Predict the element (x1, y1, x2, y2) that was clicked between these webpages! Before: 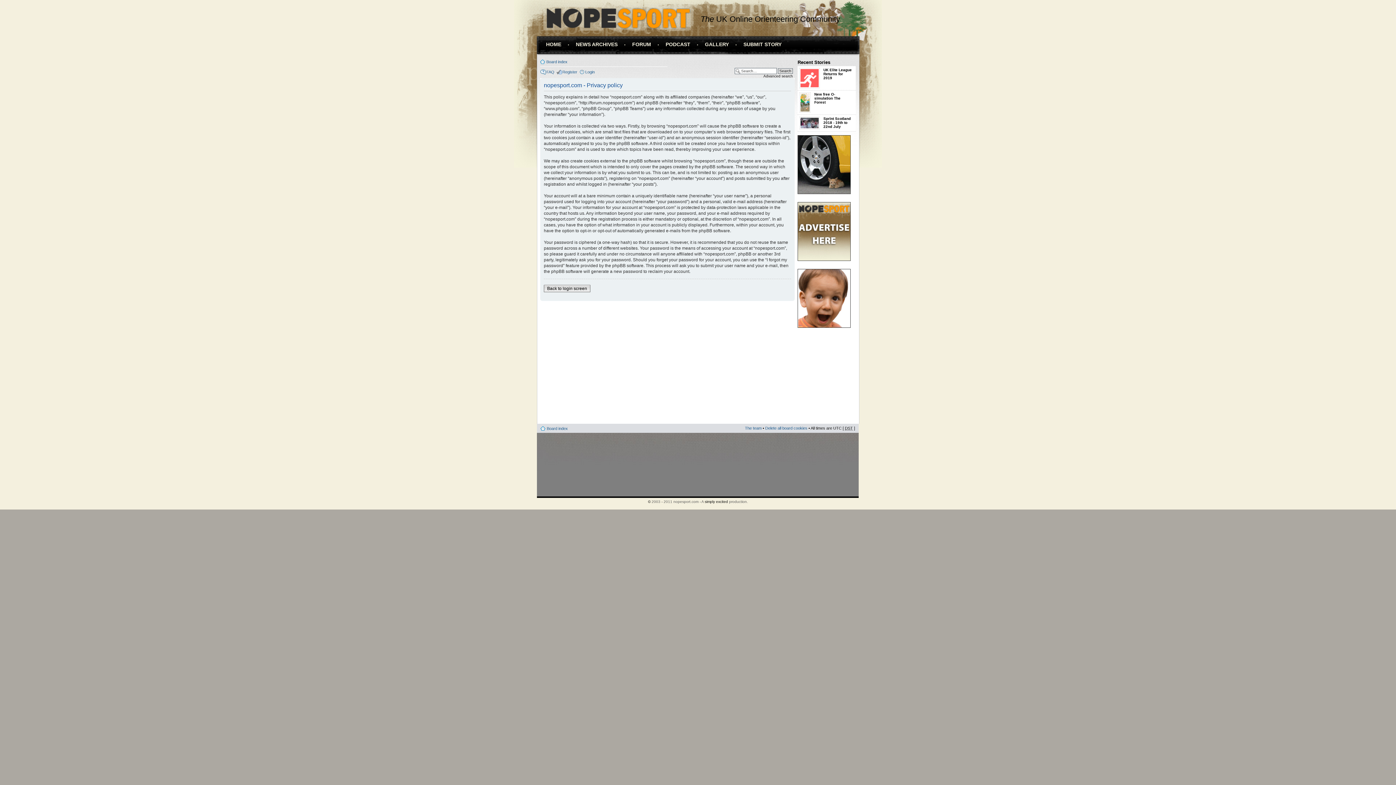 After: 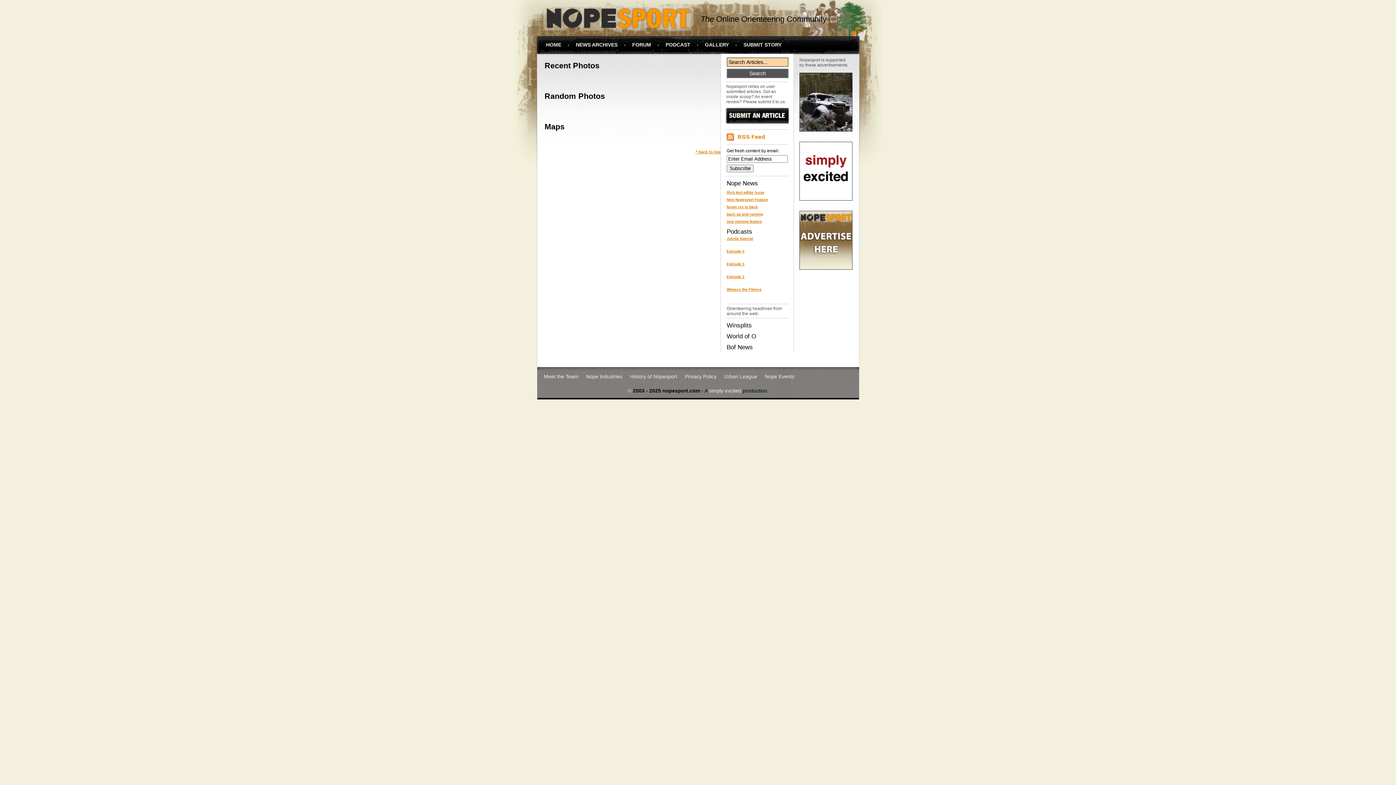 Action: bbox: (705, 41, 729, 47) label: GALLERY